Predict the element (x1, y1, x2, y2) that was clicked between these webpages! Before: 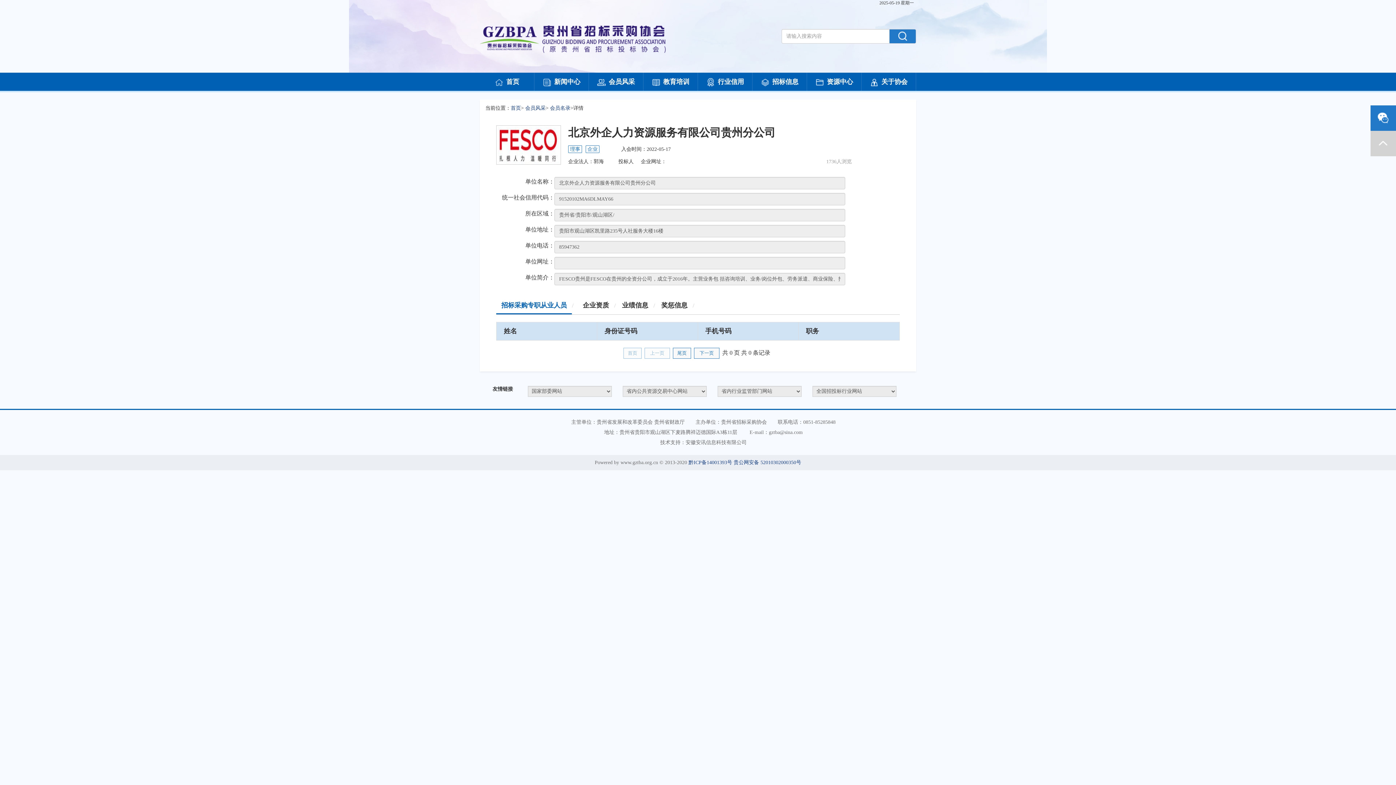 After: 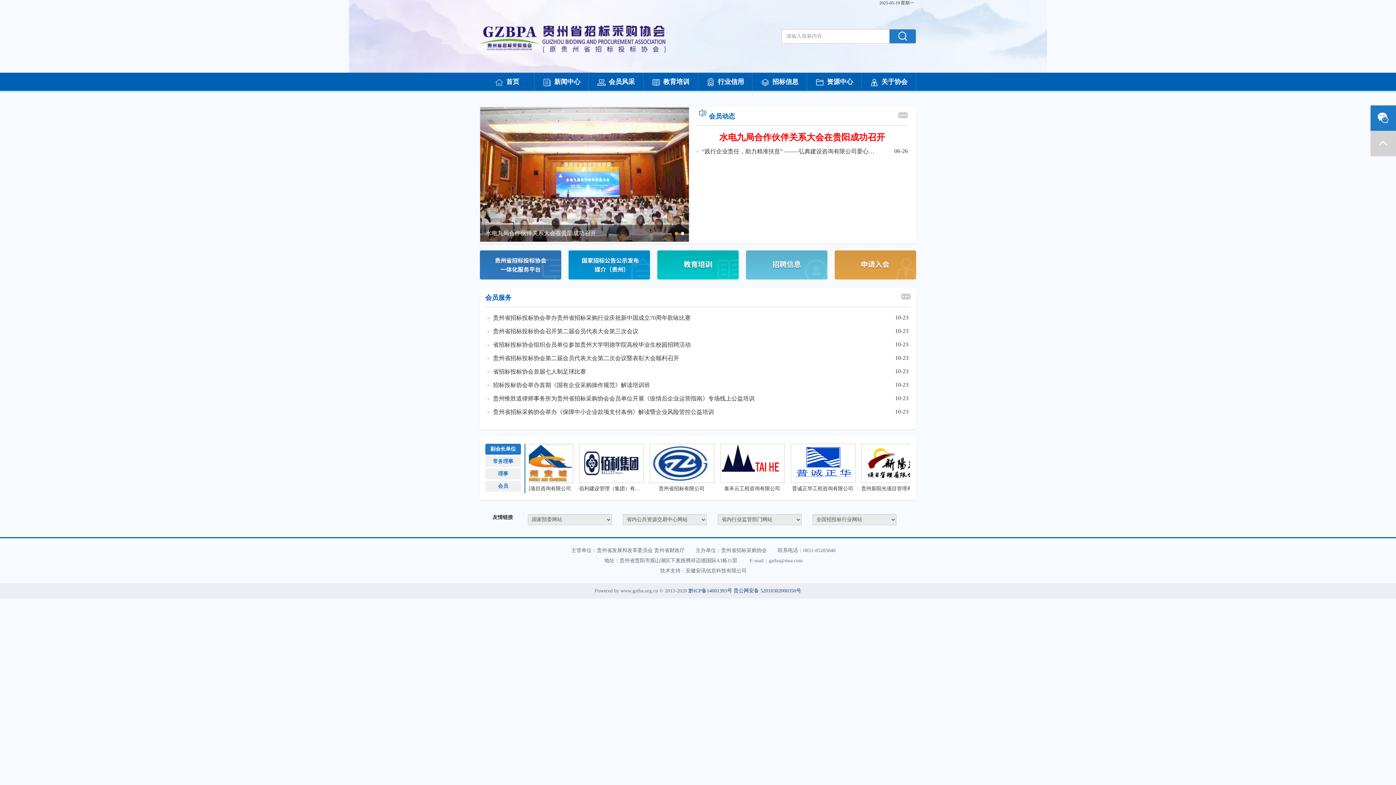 Action: bbox: (589, 72, 643, 90) label: 会员风采